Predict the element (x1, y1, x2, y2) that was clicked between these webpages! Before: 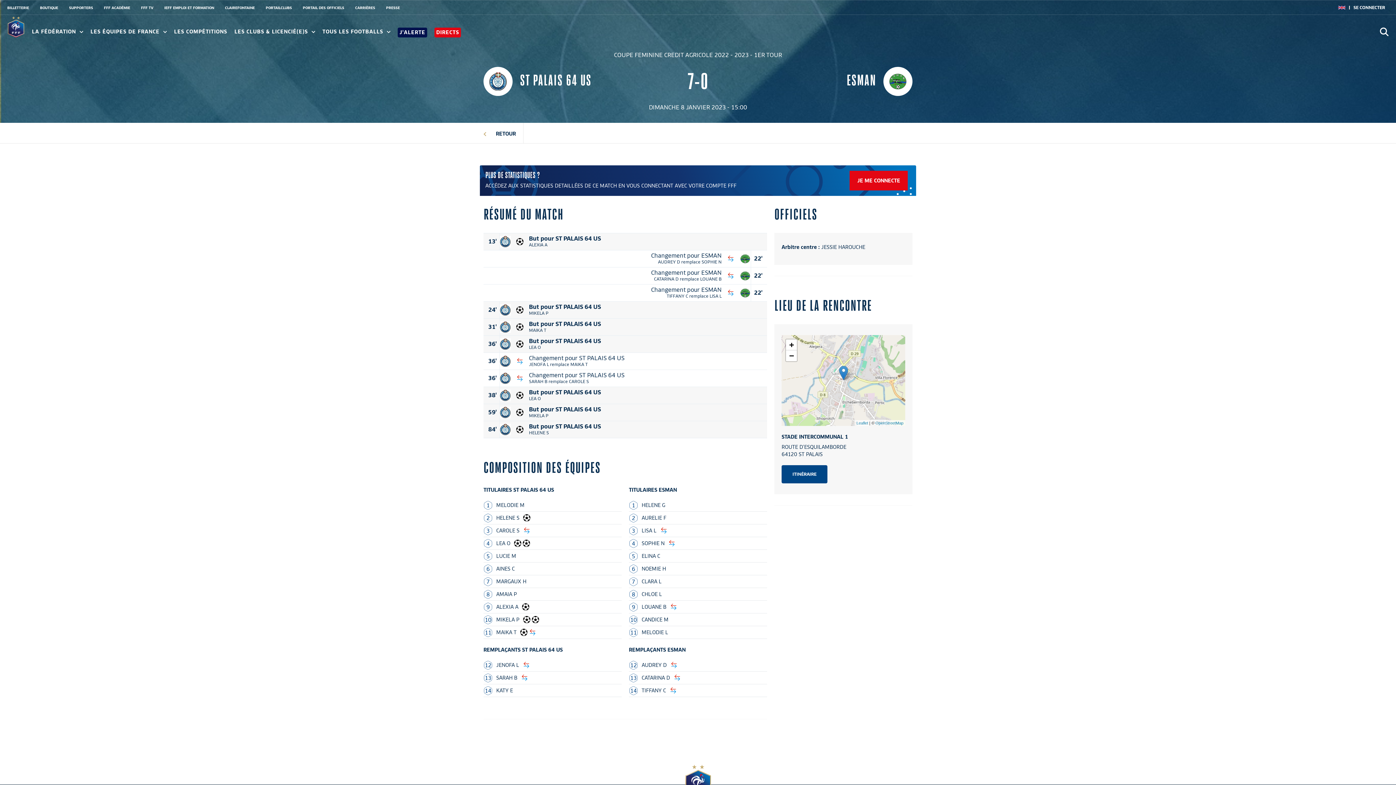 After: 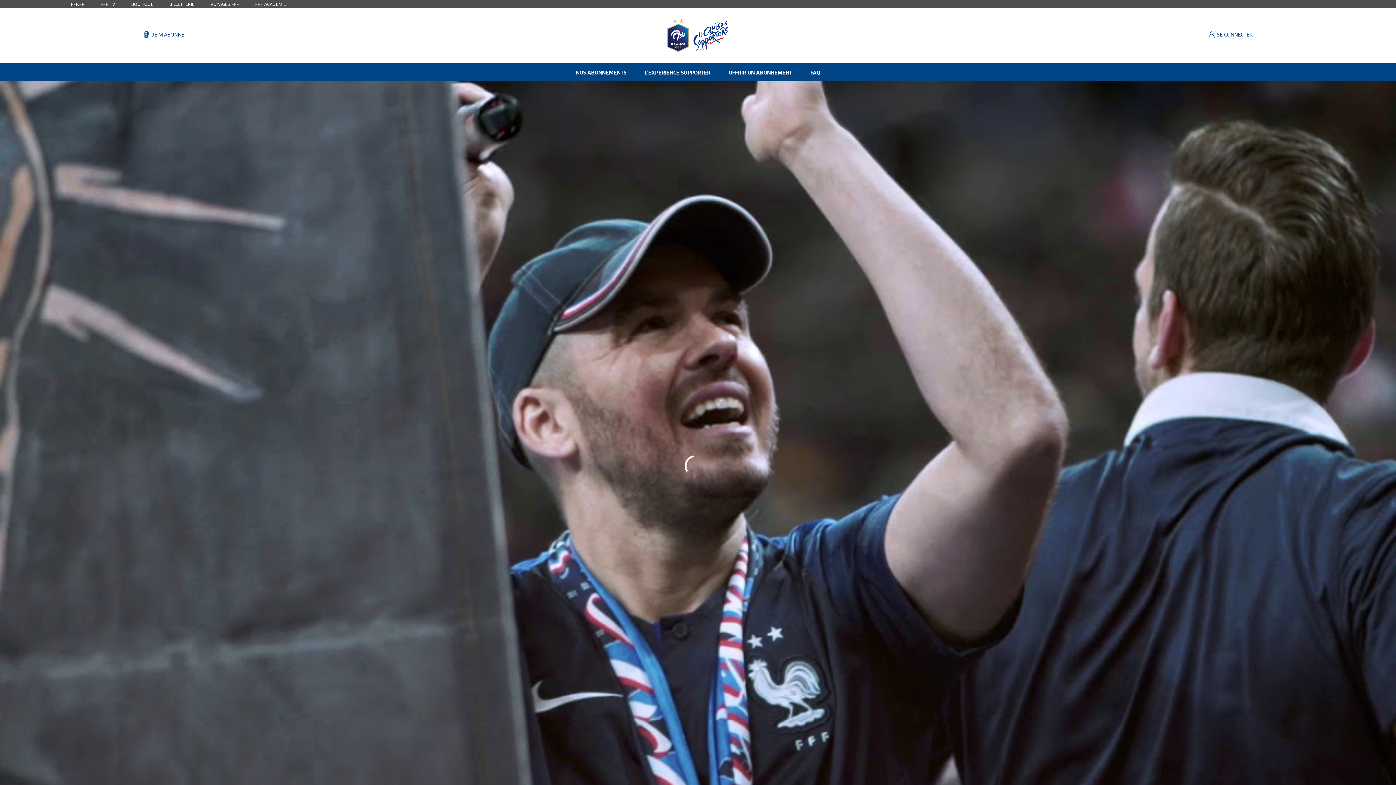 Action: bbox: (69, 5, 93, 9) label: SUPPORTERS